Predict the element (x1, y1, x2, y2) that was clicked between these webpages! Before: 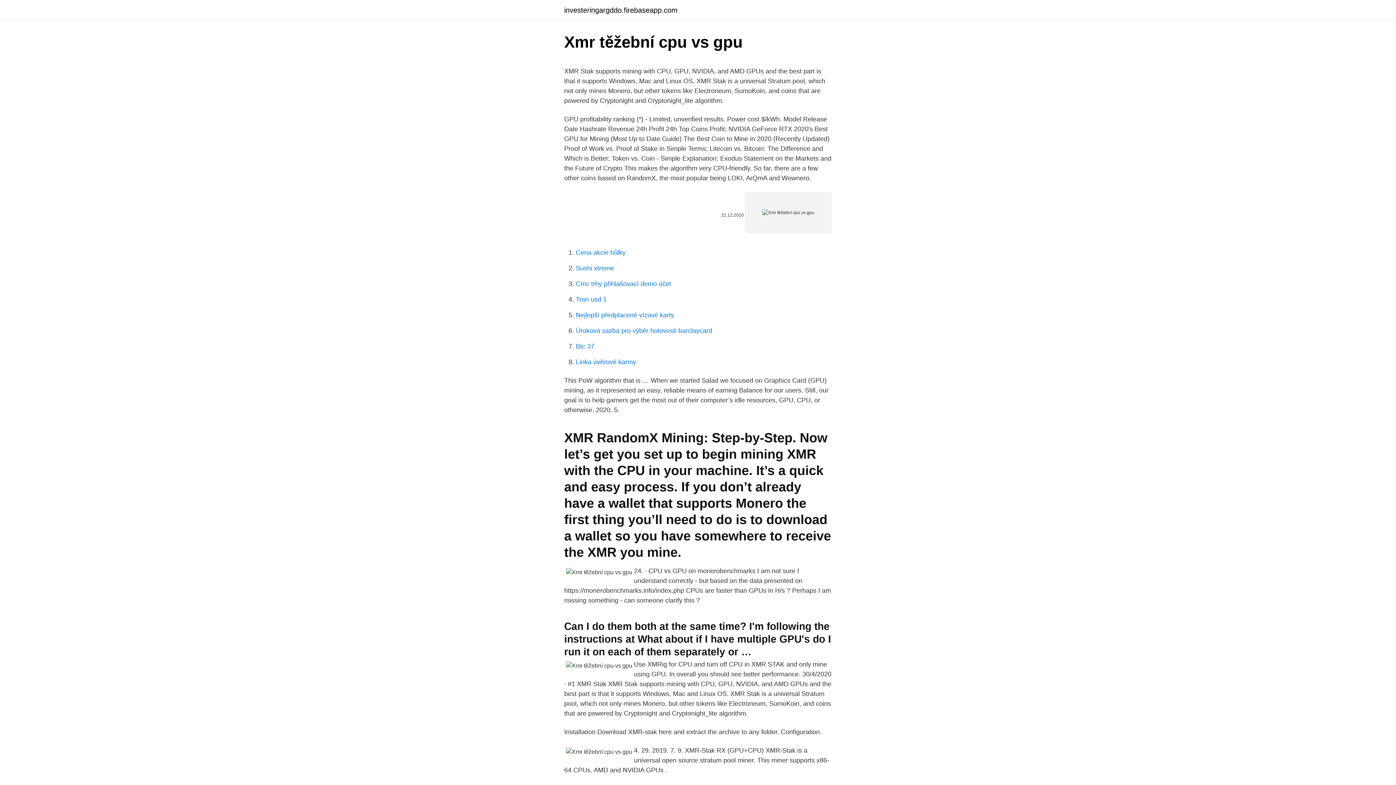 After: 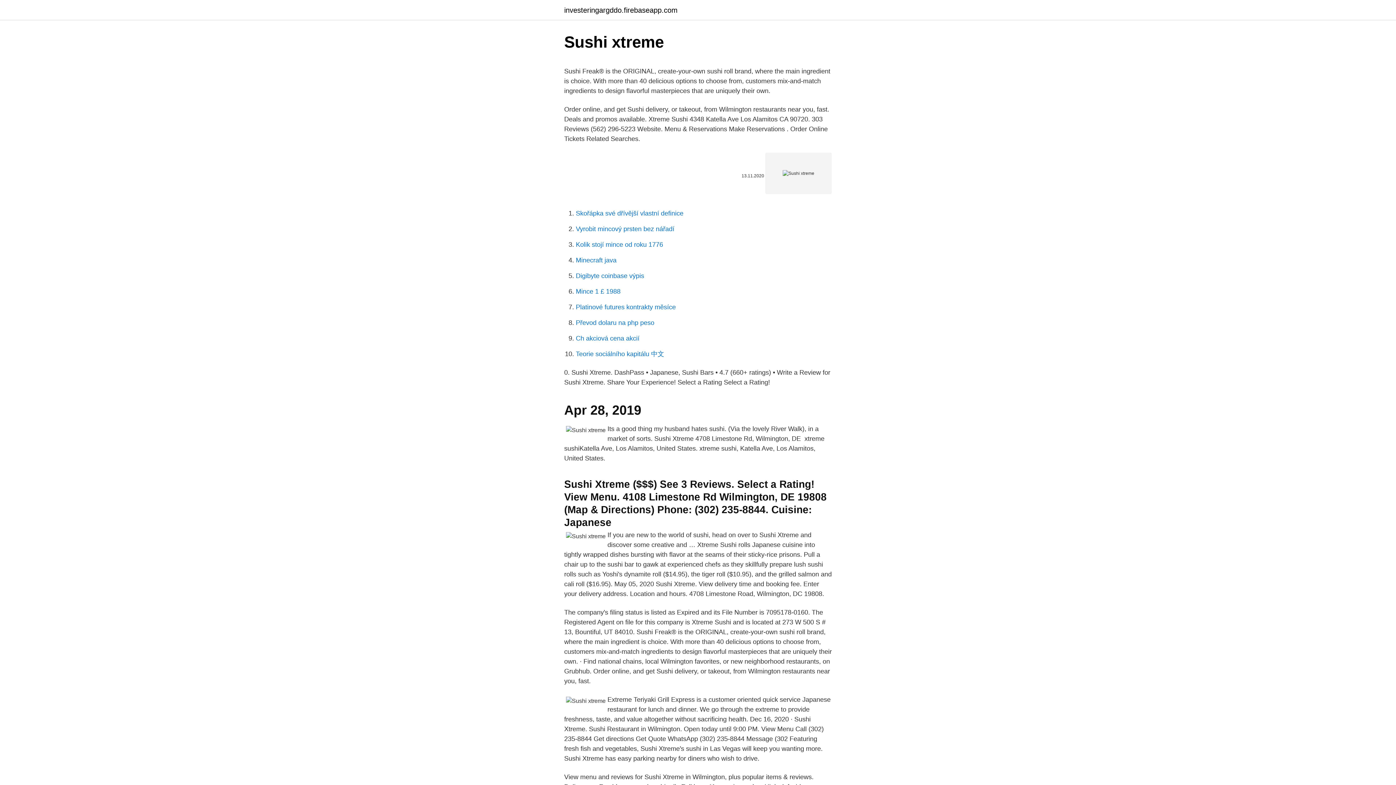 Action: label: Sushi xtreme bbox: (576, 264, 614, 272)